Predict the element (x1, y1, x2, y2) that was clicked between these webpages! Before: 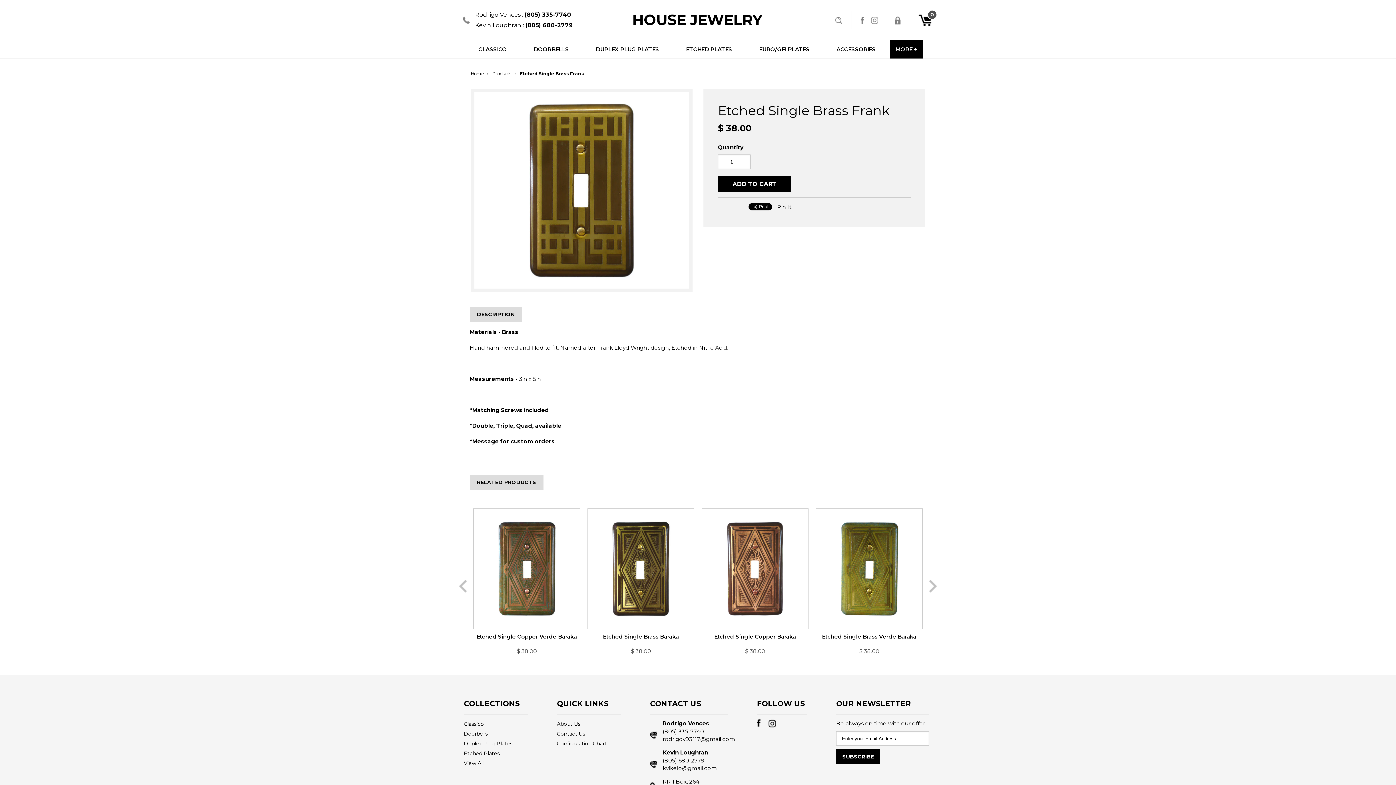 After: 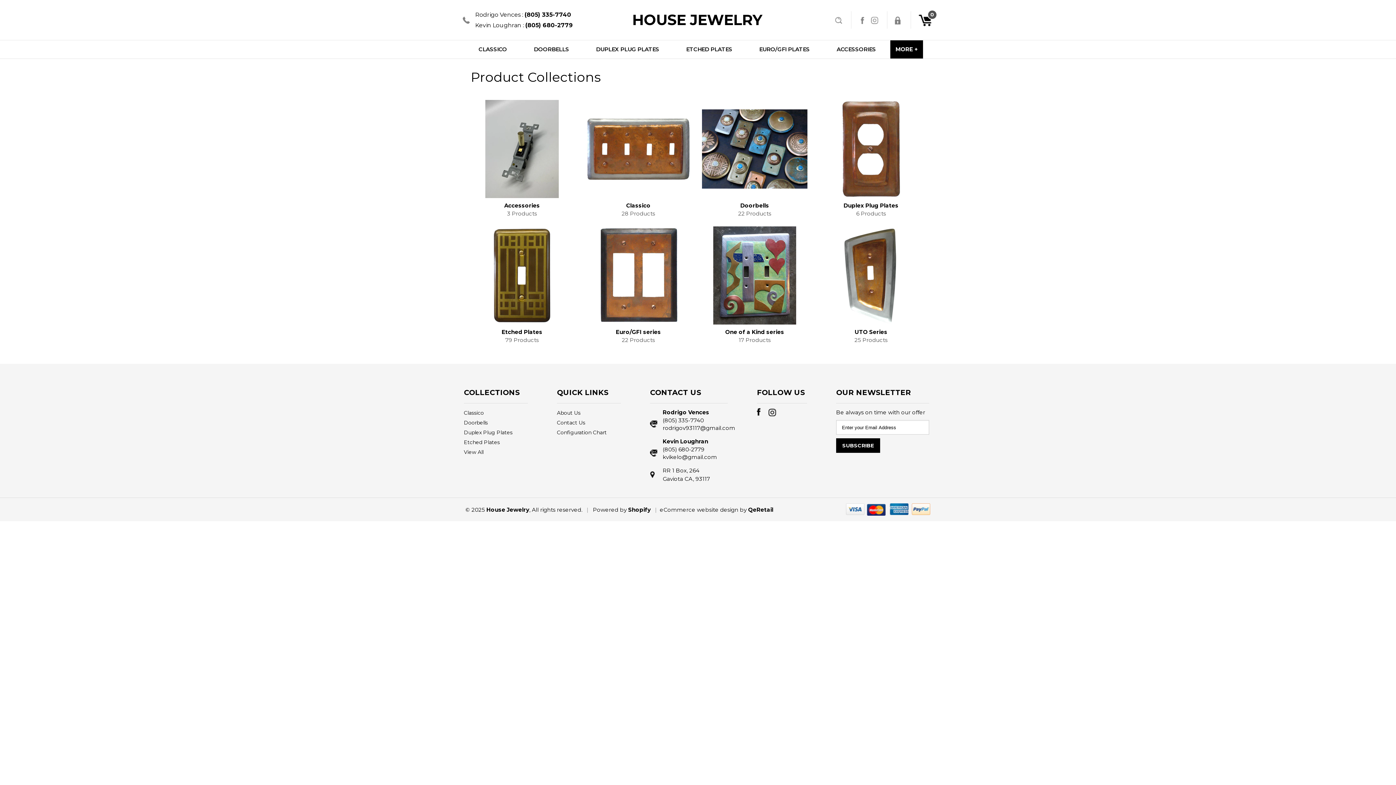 Action: label: View All bbox: (464, 760, 483, 766)